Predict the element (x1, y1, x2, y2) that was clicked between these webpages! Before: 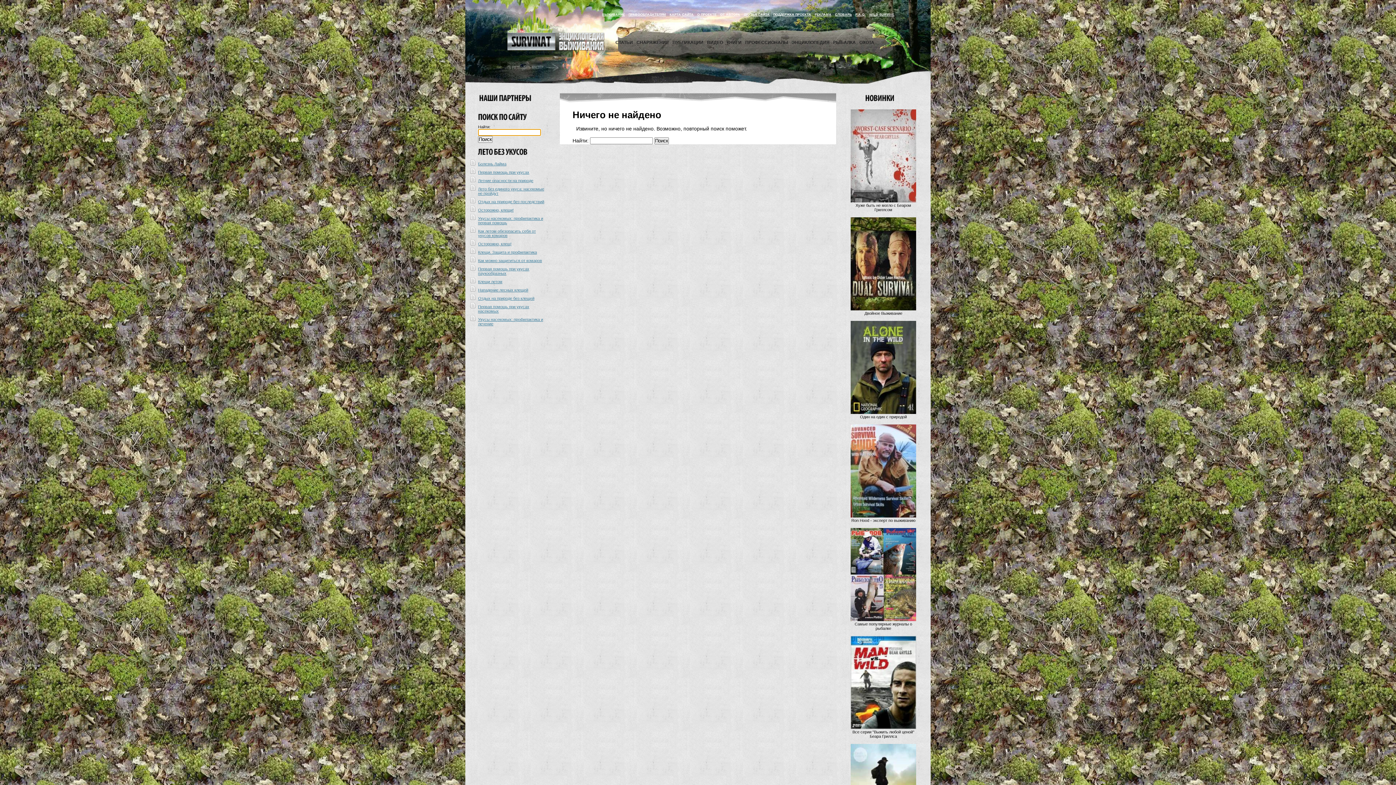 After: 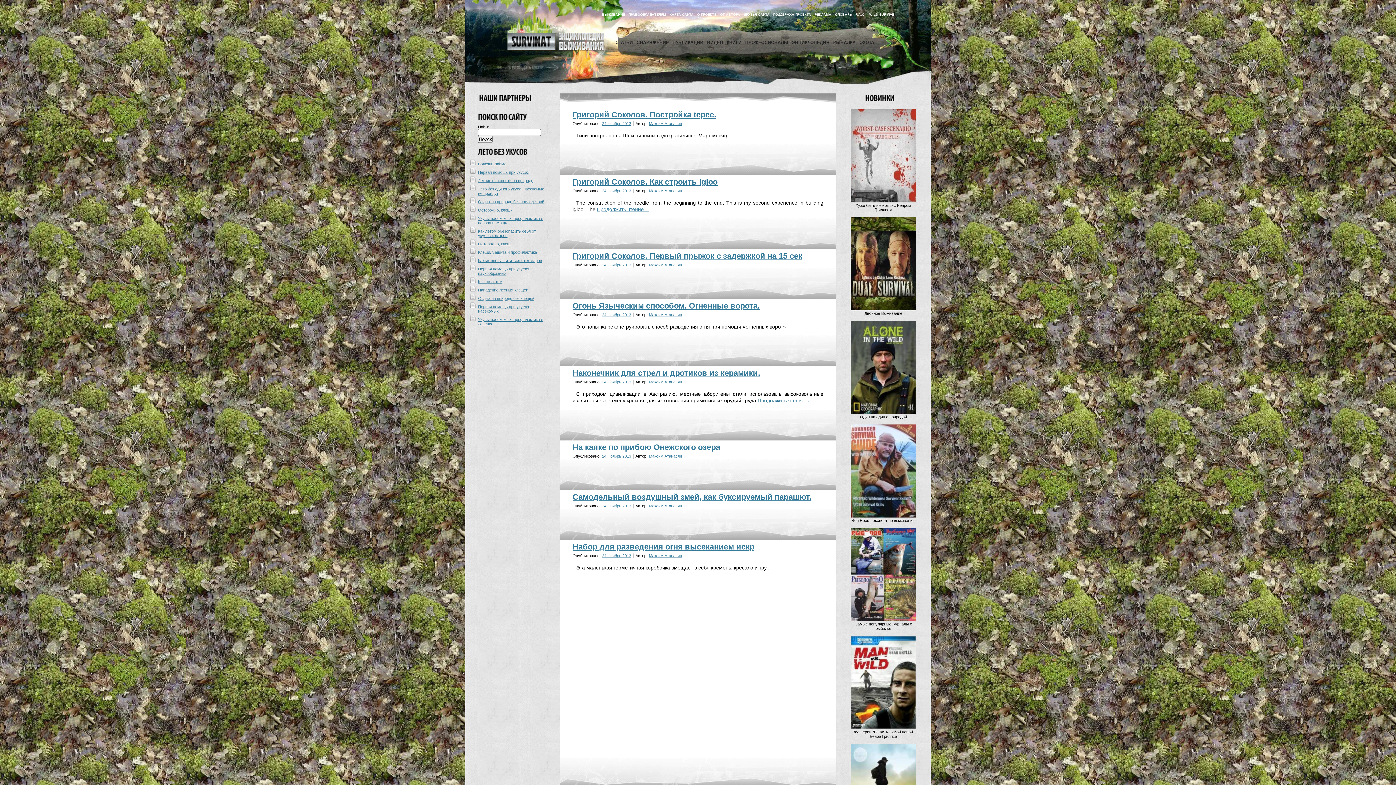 Action: bbox: (707, 40, 723, 45) label: ВИДЕО